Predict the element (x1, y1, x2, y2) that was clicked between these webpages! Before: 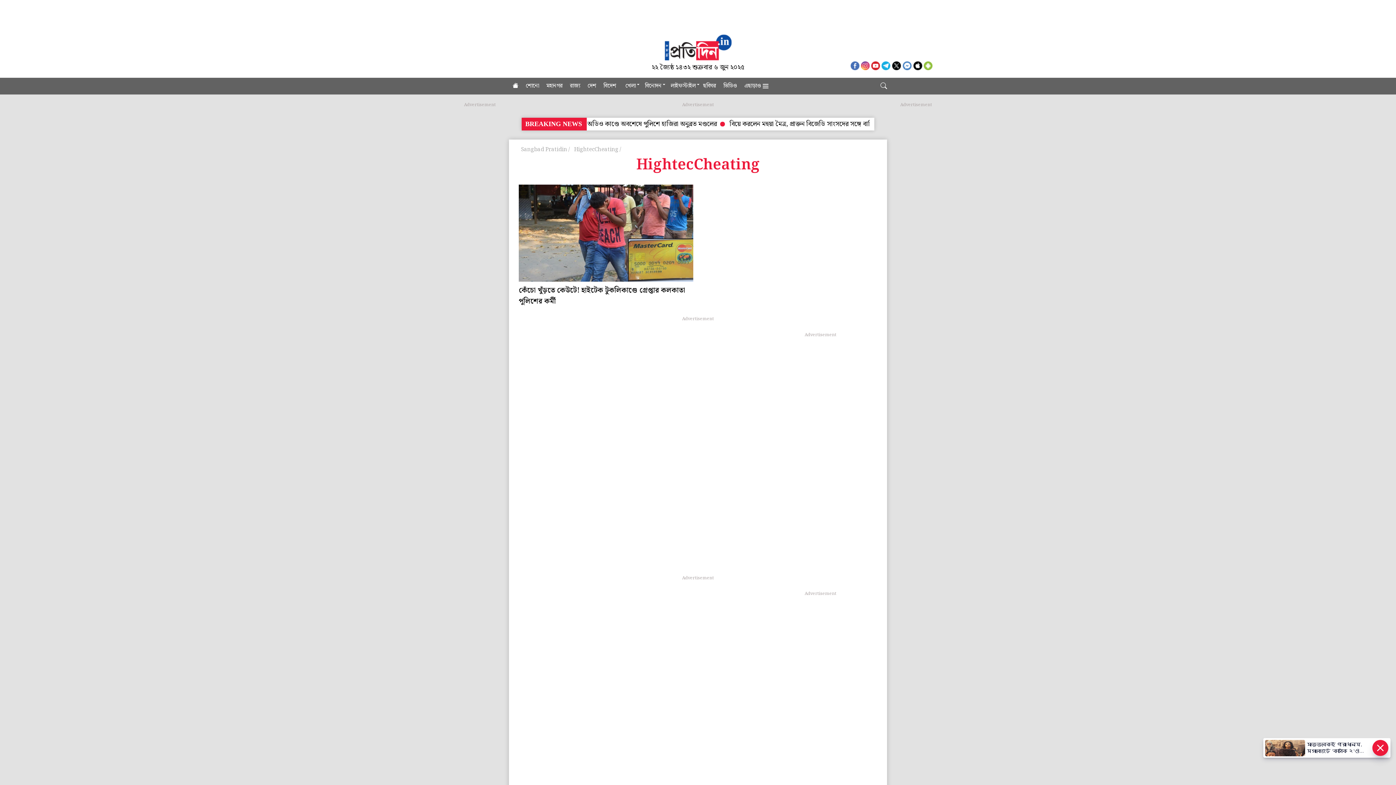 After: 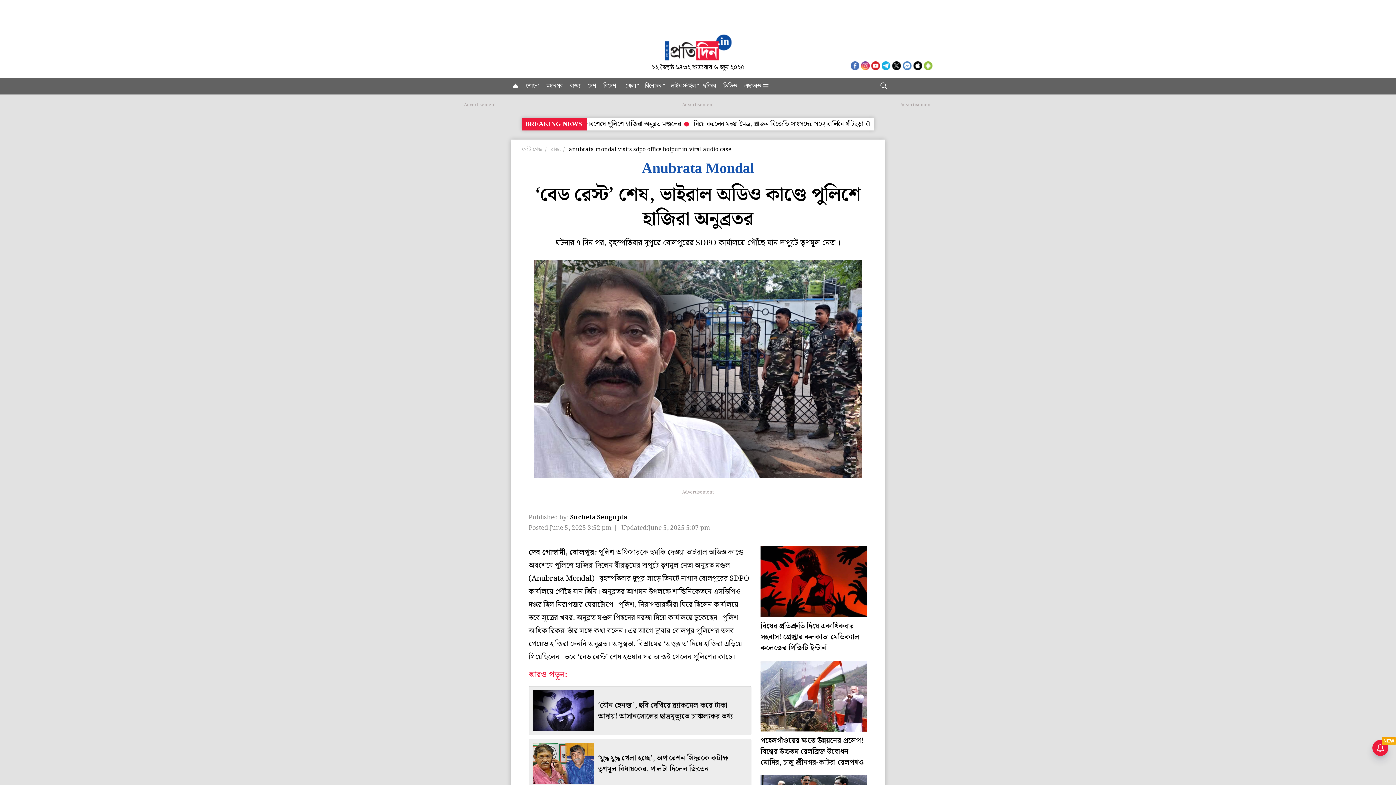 Action: bbox: (788, 118, 938, 129) label: ভাইরাল অডিও কাণ্ডে অবশেষে পুলিশে হাজিরা অনুব্রত মণ্ডলের